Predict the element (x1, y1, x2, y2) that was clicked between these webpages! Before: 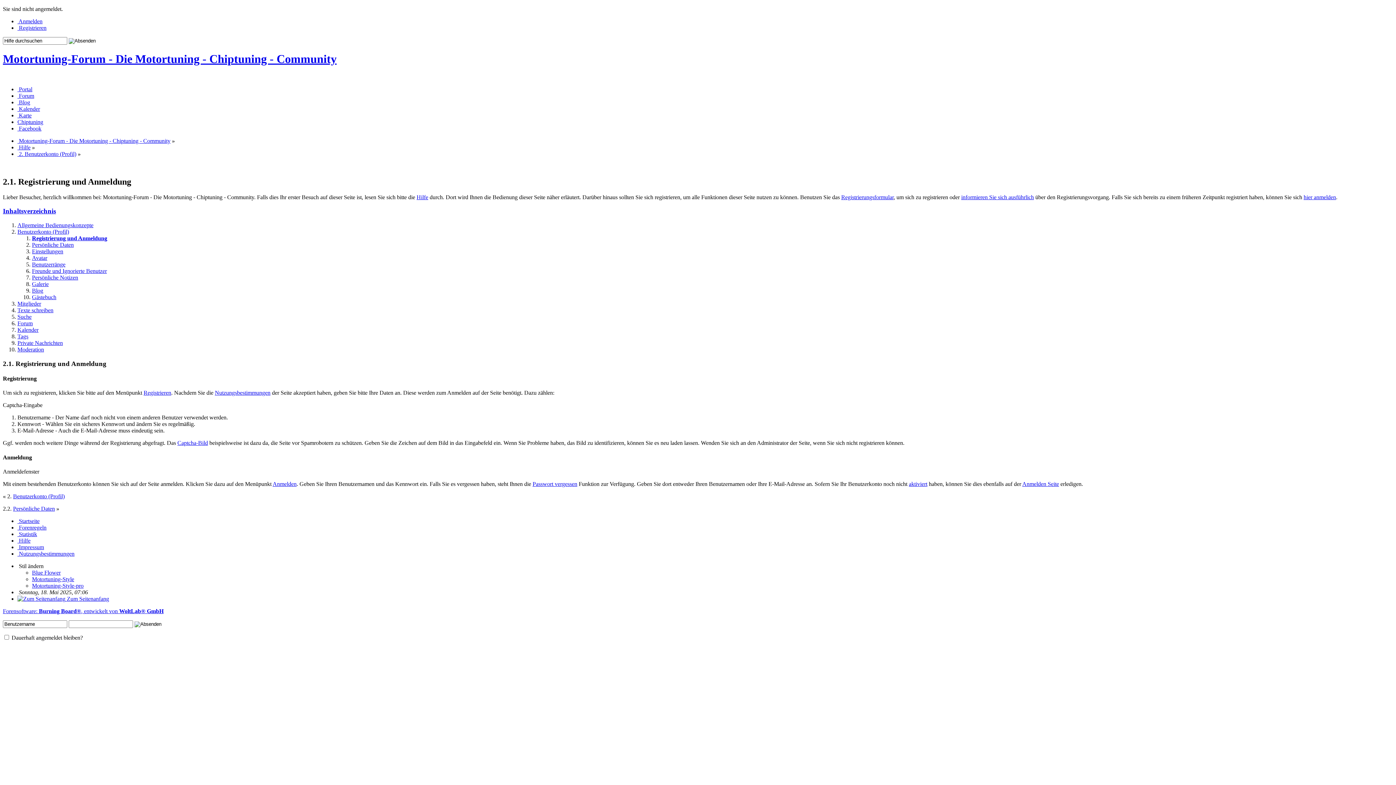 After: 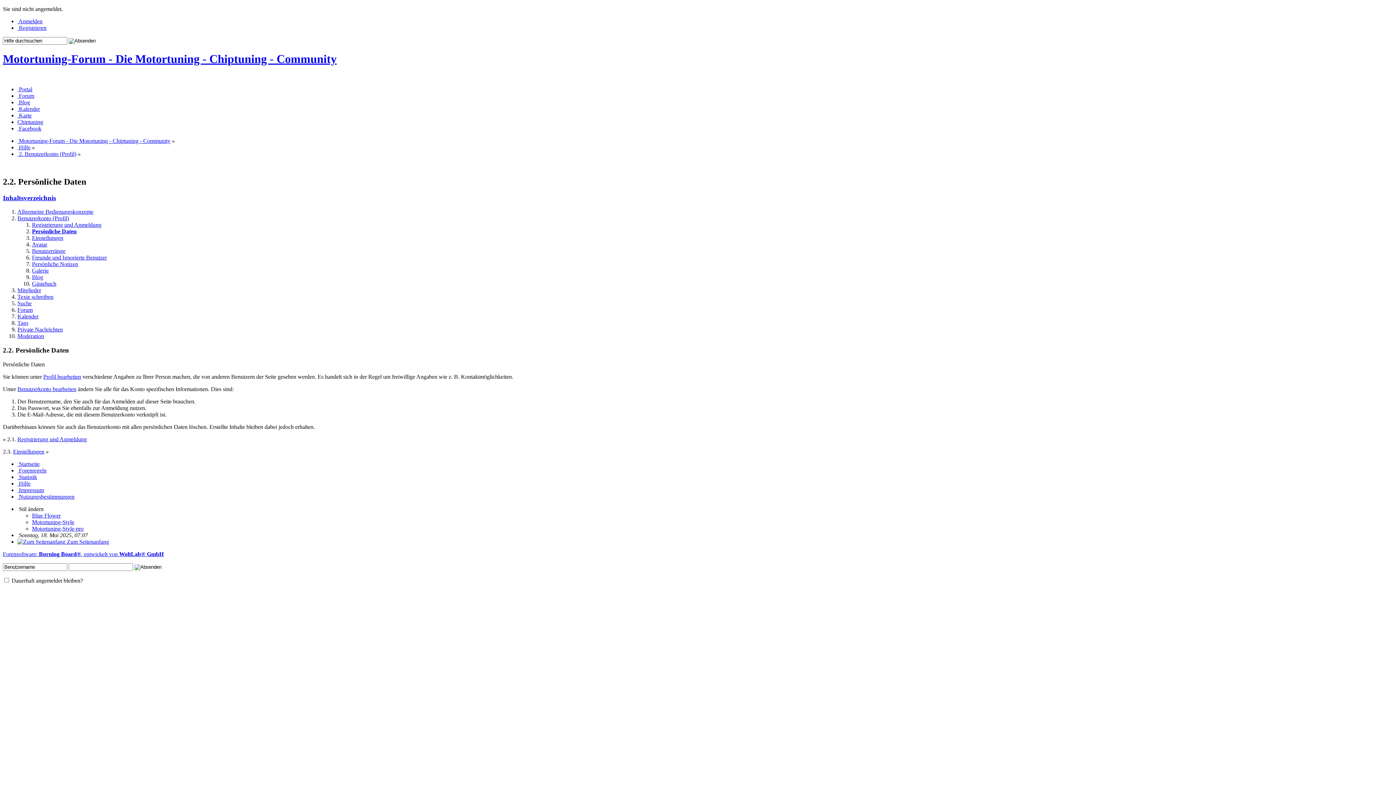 Action: bbox: (32, 241, 73, 248) label: Persönliche Daten